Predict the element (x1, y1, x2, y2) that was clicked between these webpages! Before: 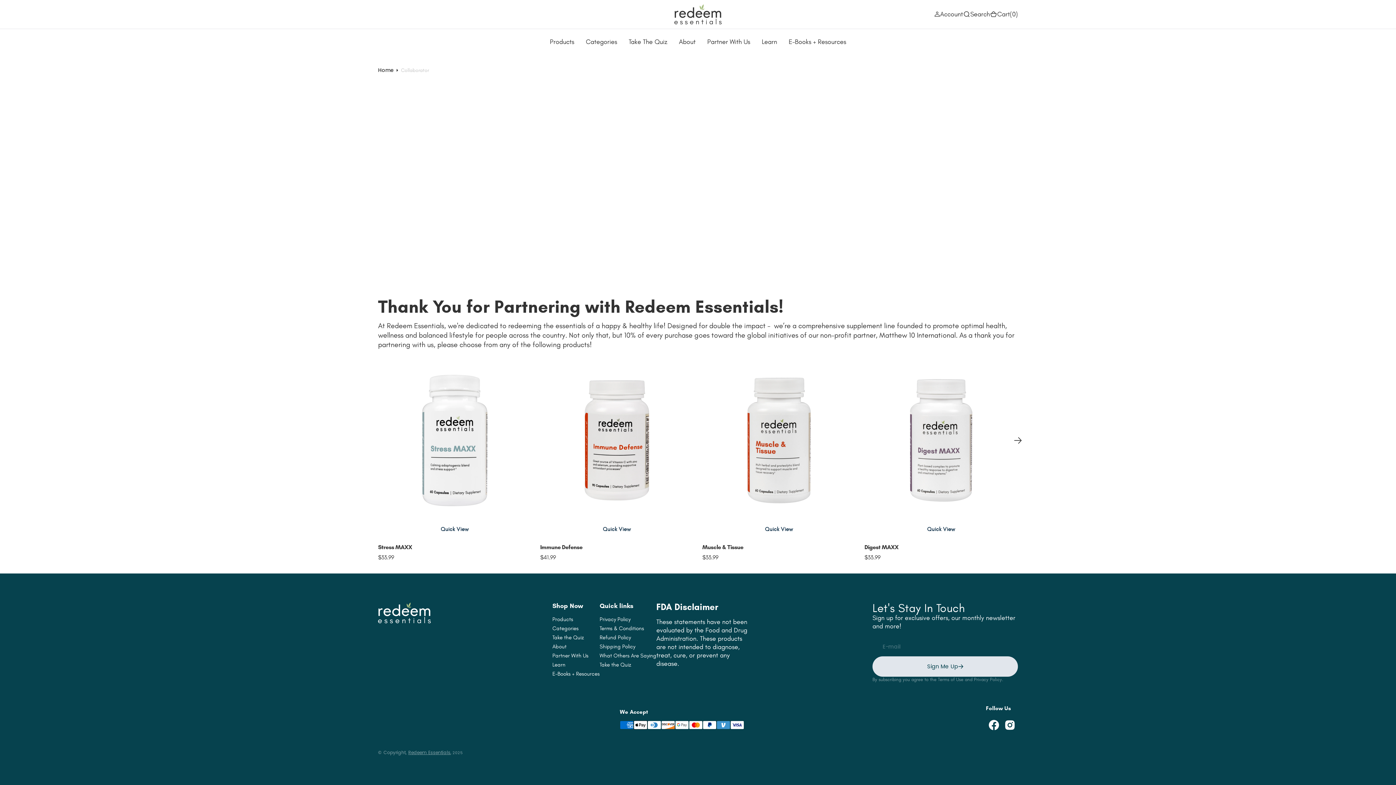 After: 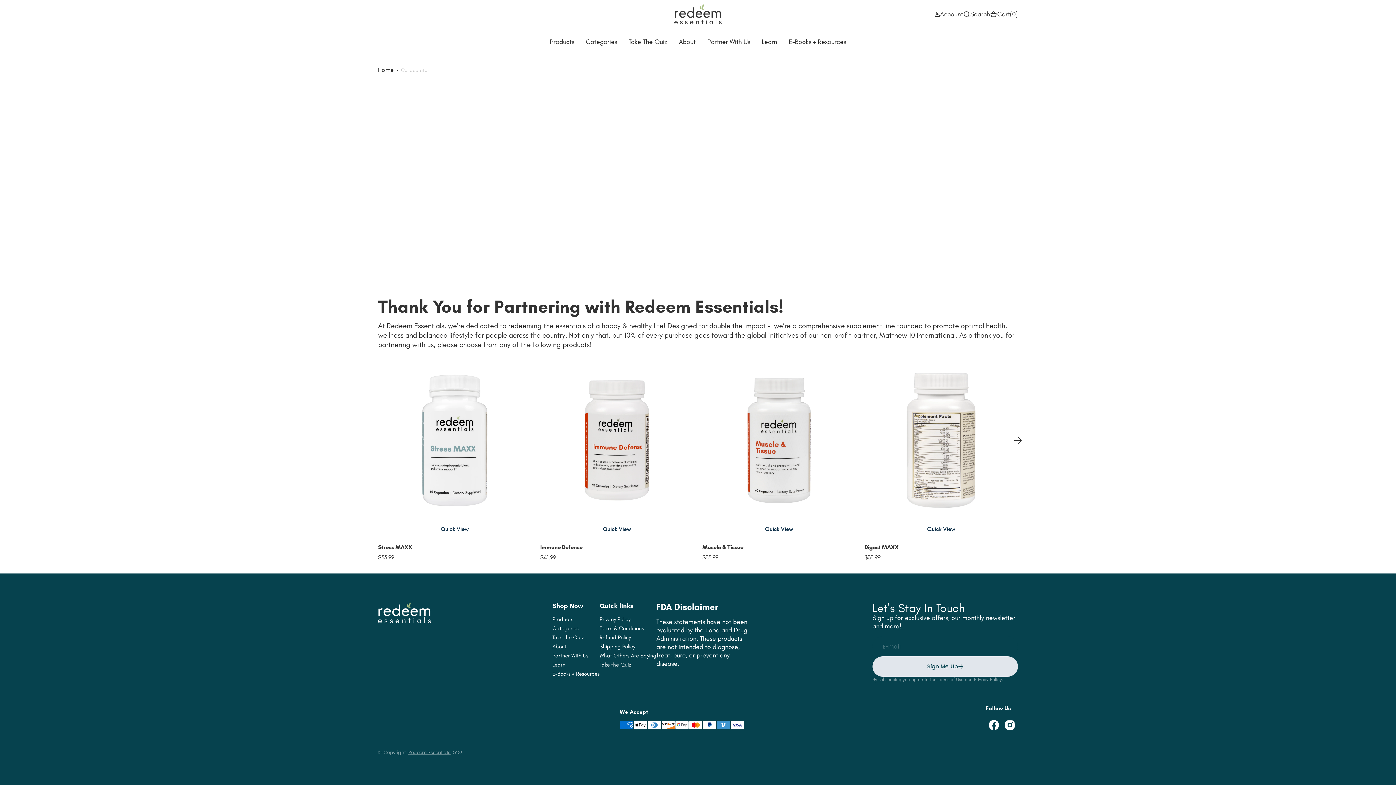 Action: bbox: (864, 523, 1018, 536) label: quick-view-button